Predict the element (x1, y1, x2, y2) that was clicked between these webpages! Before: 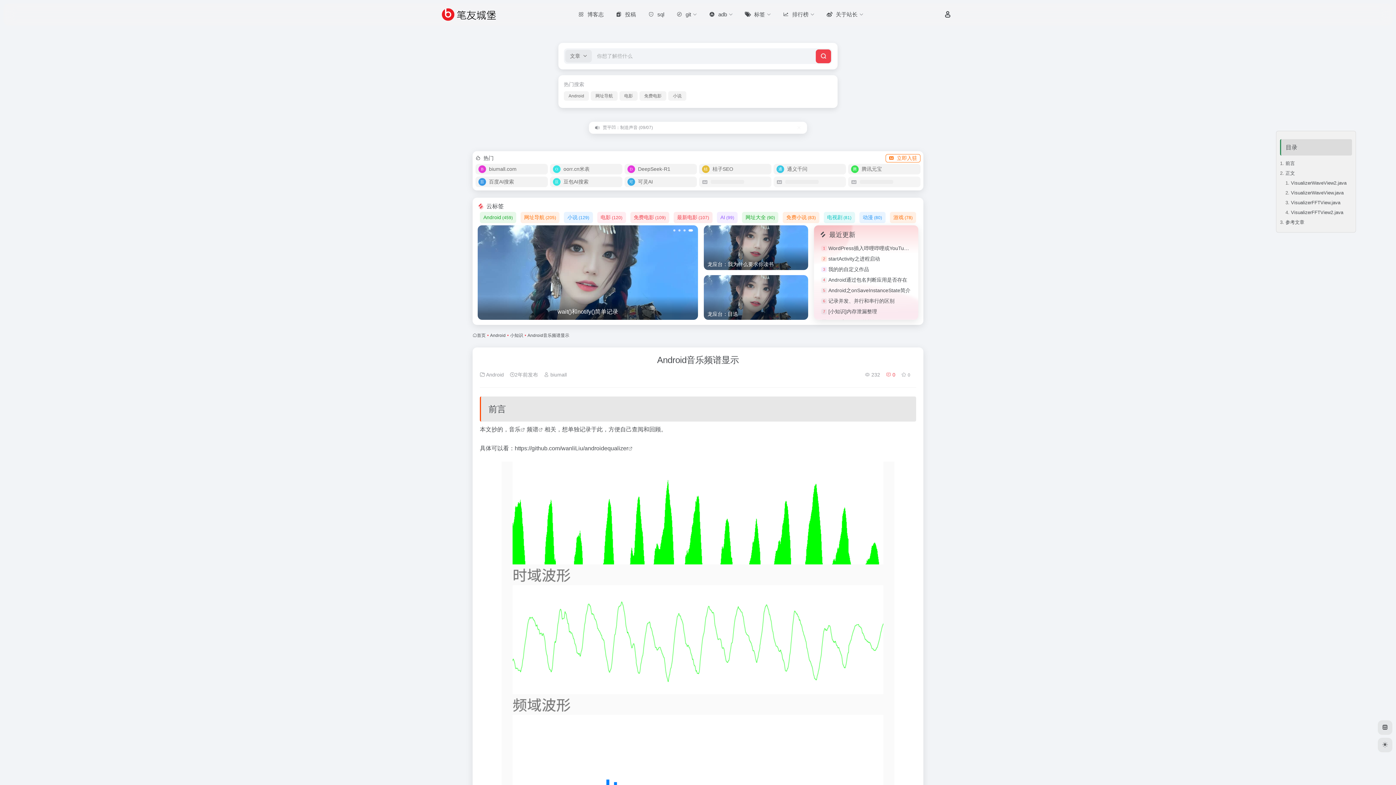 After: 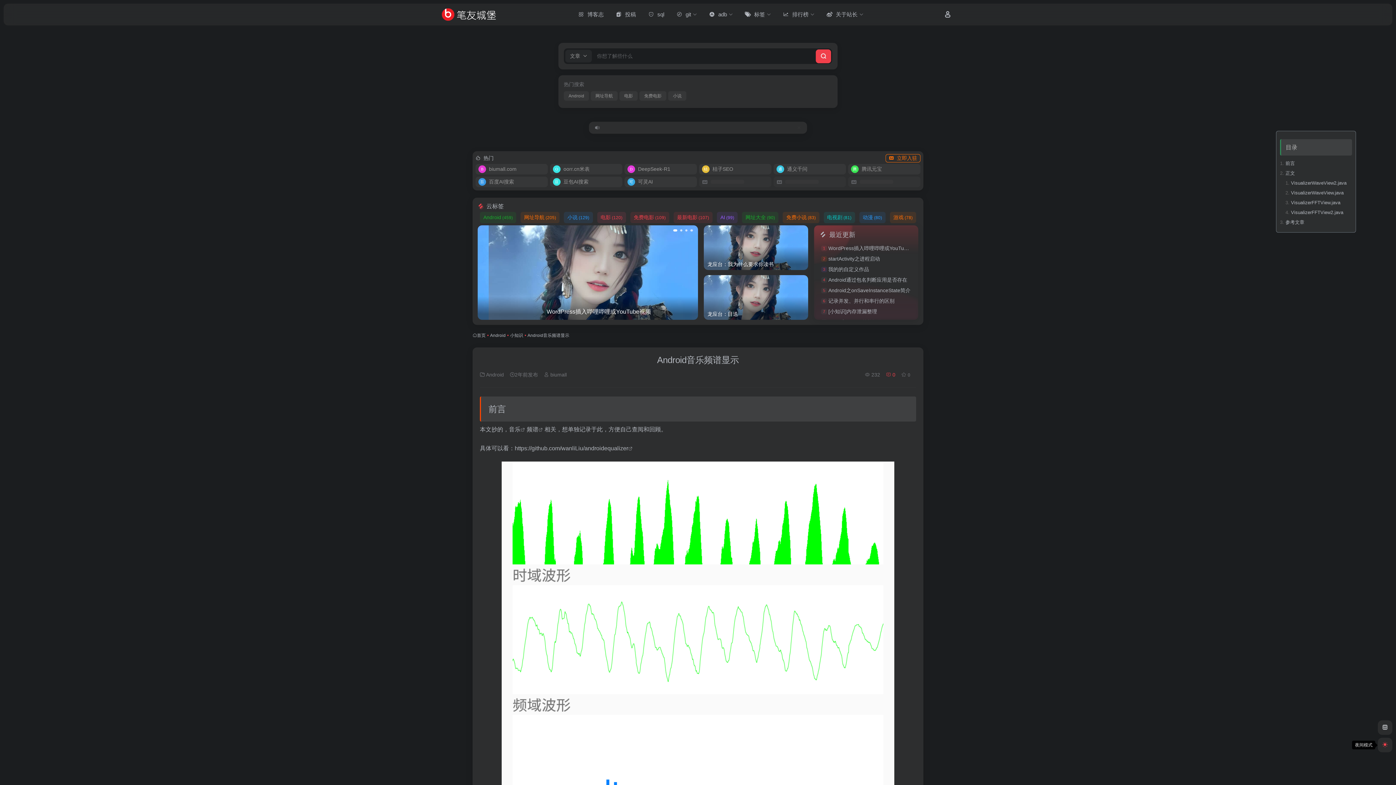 Action: bbox: (1378, 738, 1392, 752)